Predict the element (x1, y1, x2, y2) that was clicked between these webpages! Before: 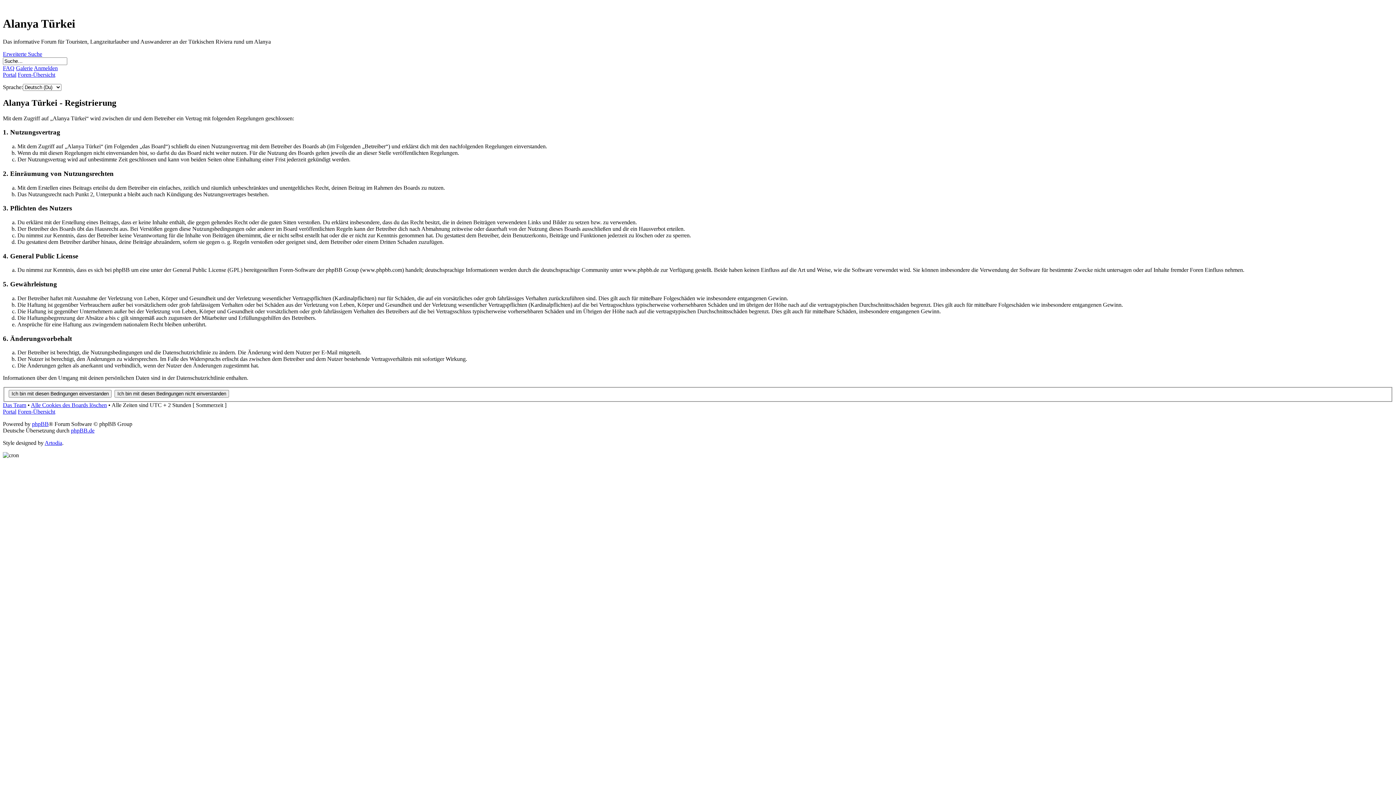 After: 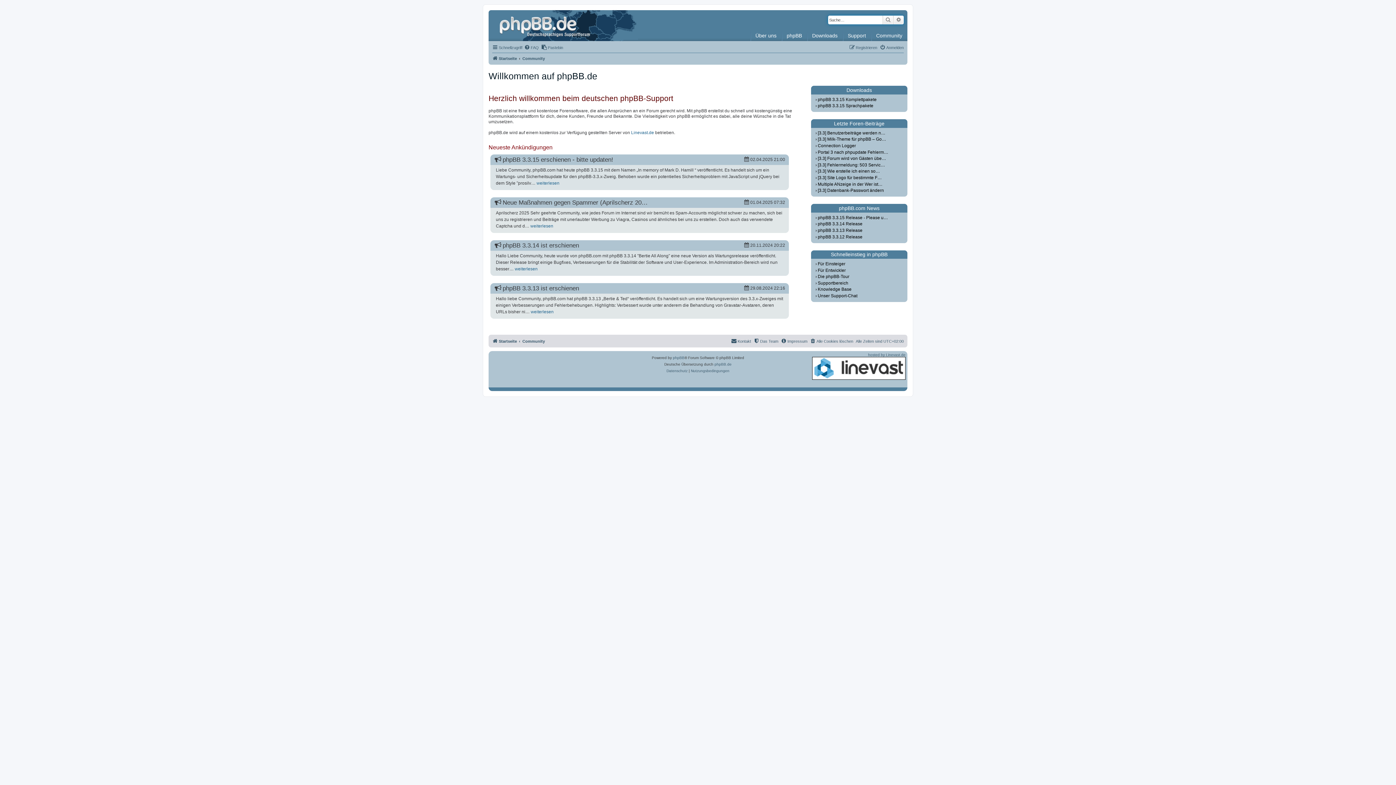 Action: bbox: (70, 427, 94, 433) label: phpBB.de